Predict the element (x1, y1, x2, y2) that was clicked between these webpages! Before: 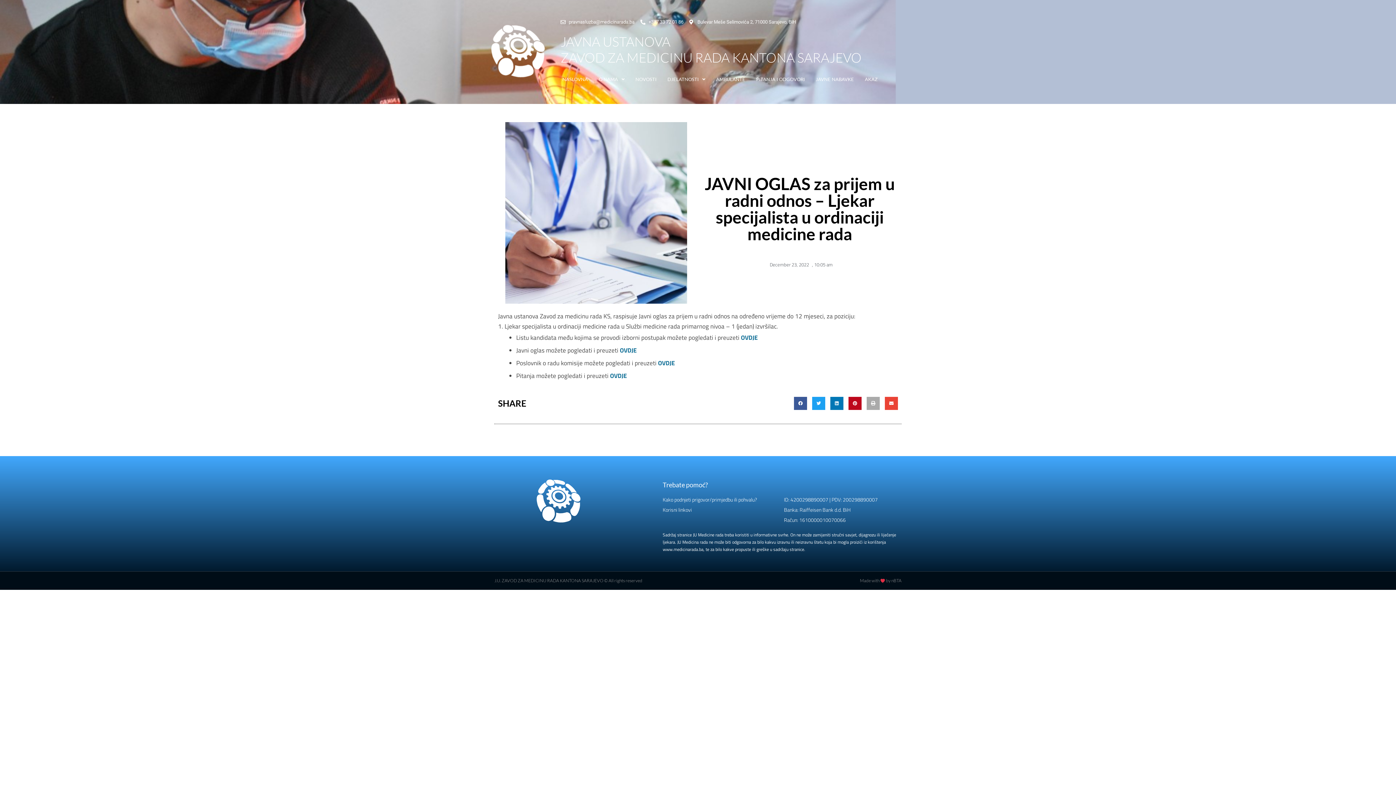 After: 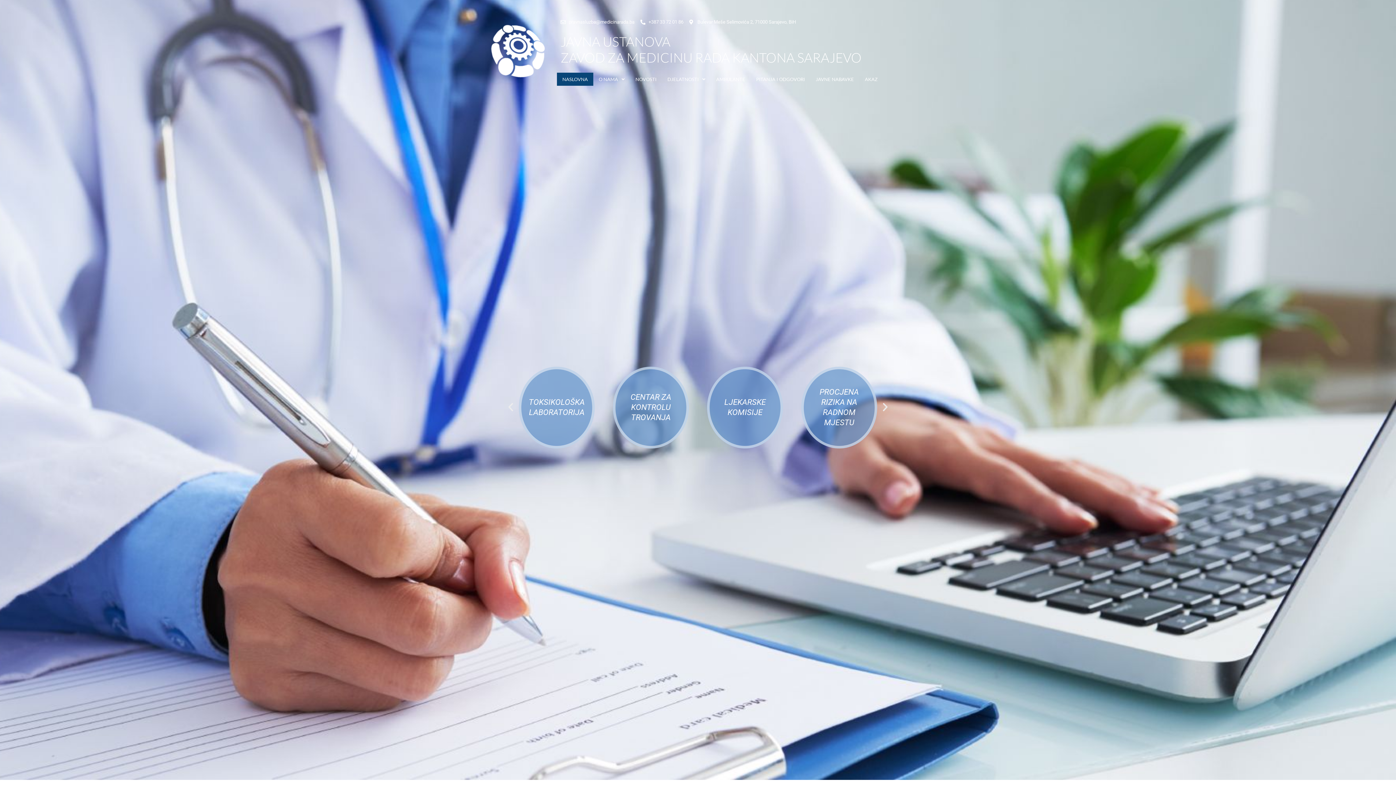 Action: label: NASLOVNA bbox: (557, 72, 593, 85)